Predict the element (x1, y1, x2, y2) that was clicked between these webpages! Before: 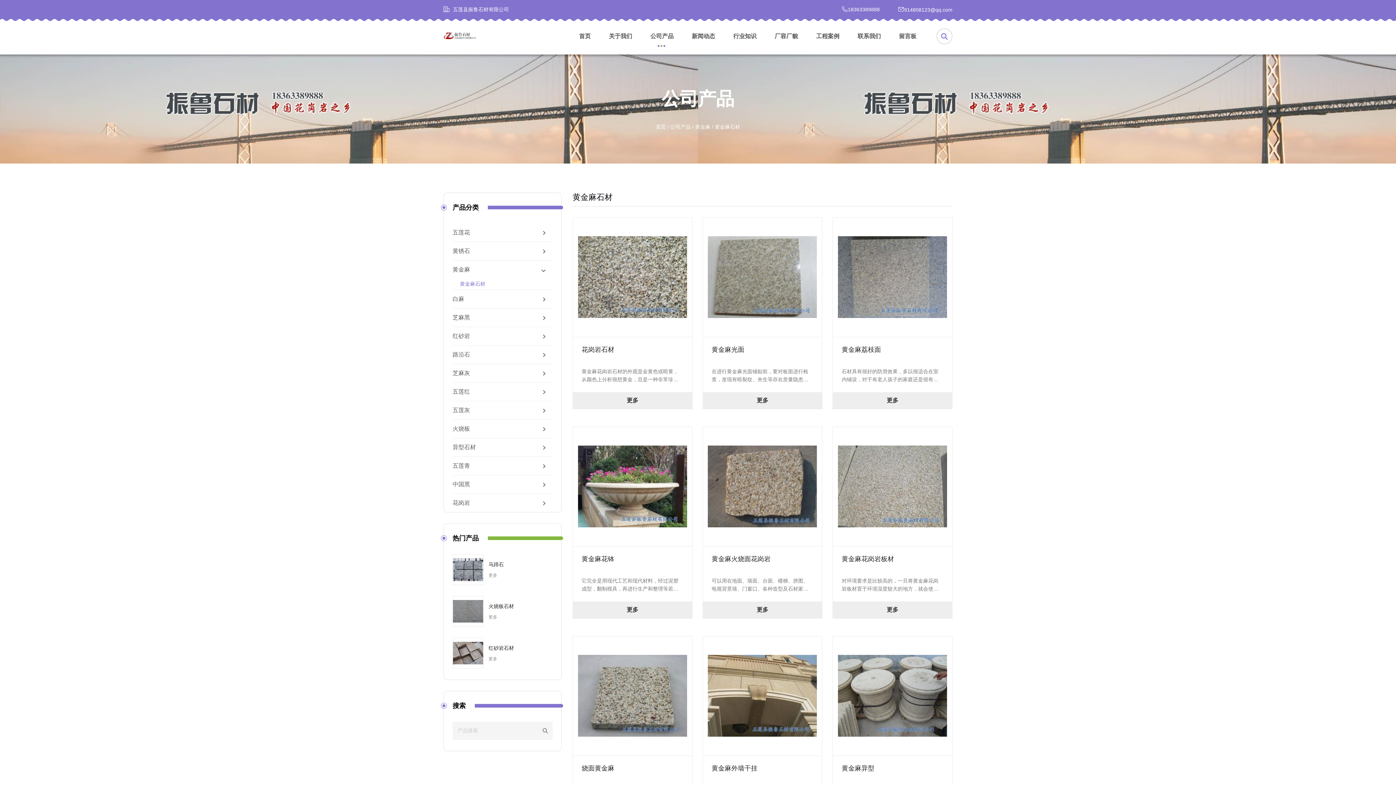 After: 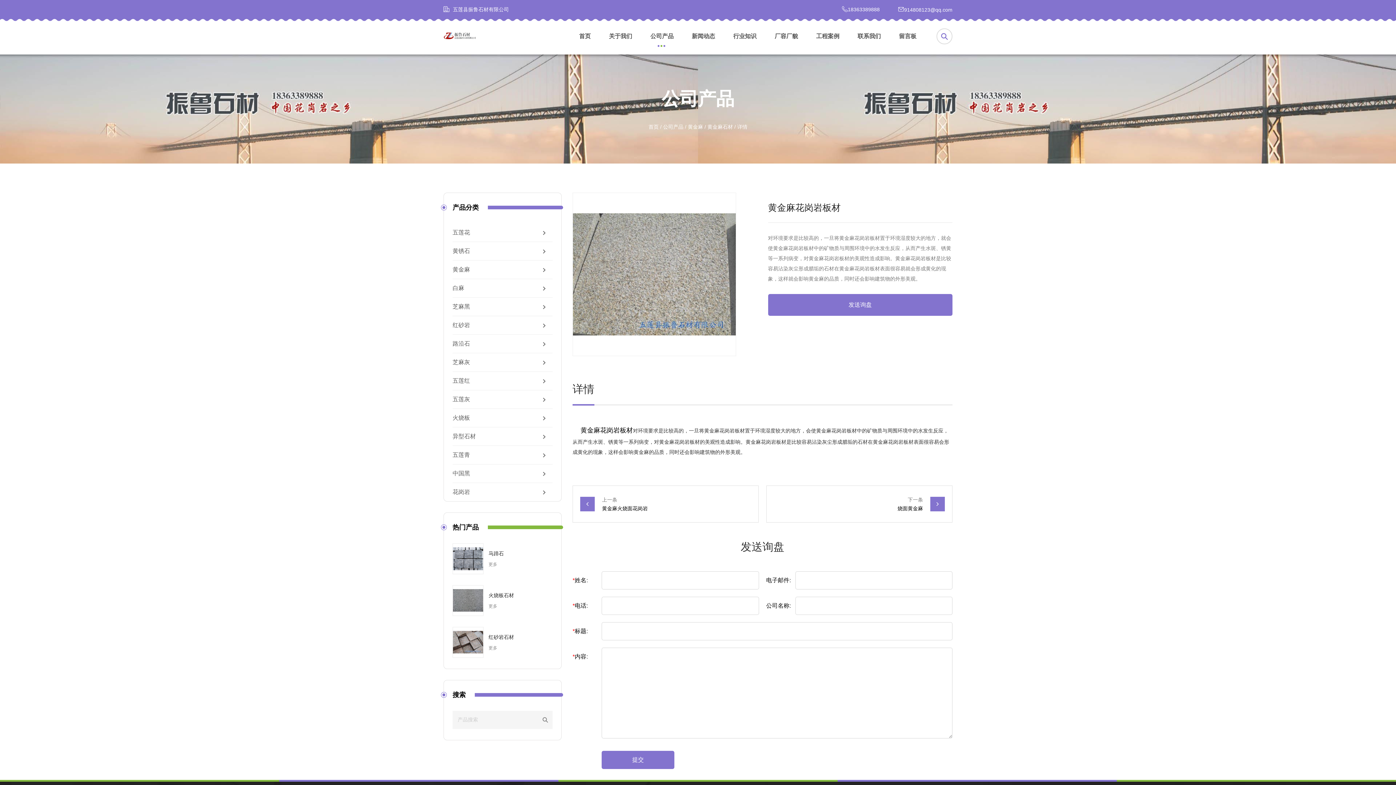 Action: label: 更多 bbox: (833, 601, 952, 618)